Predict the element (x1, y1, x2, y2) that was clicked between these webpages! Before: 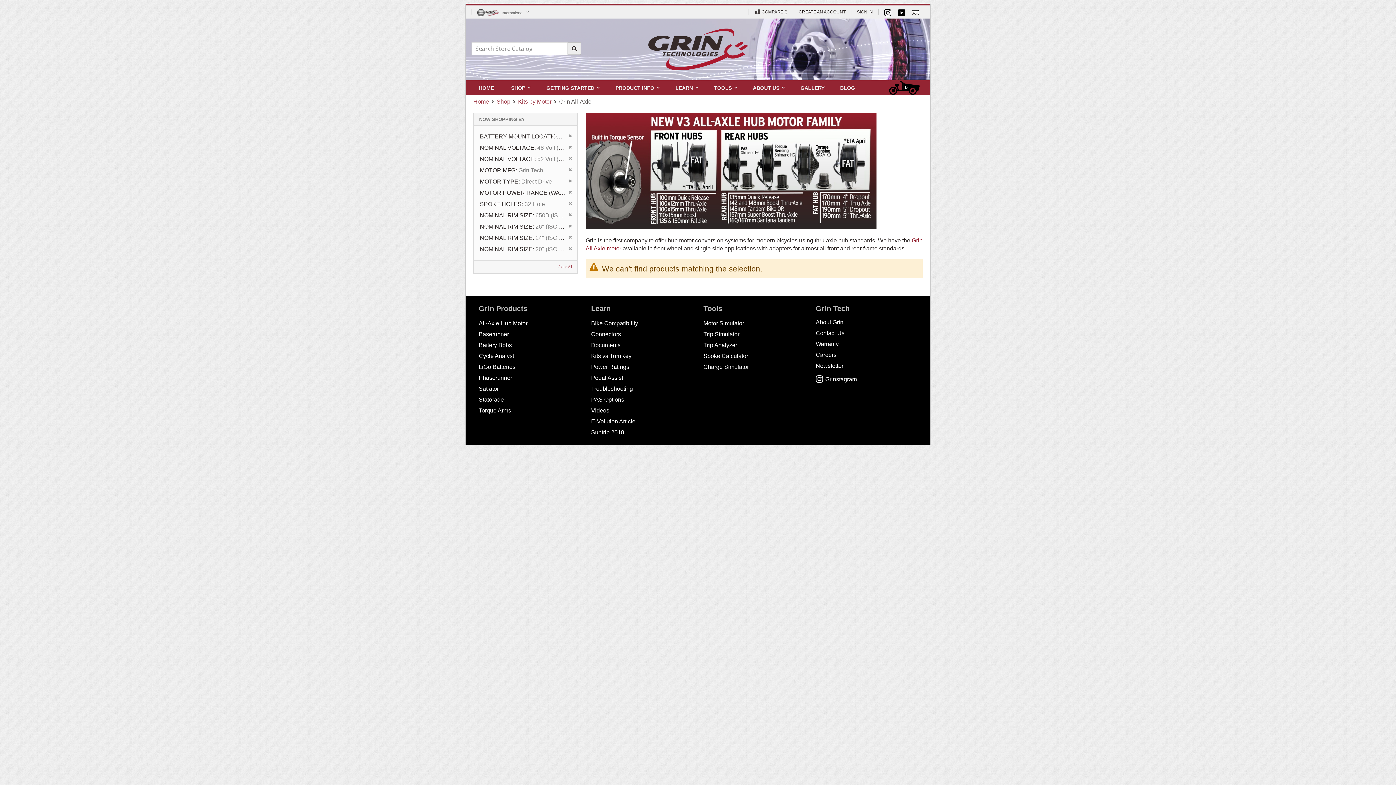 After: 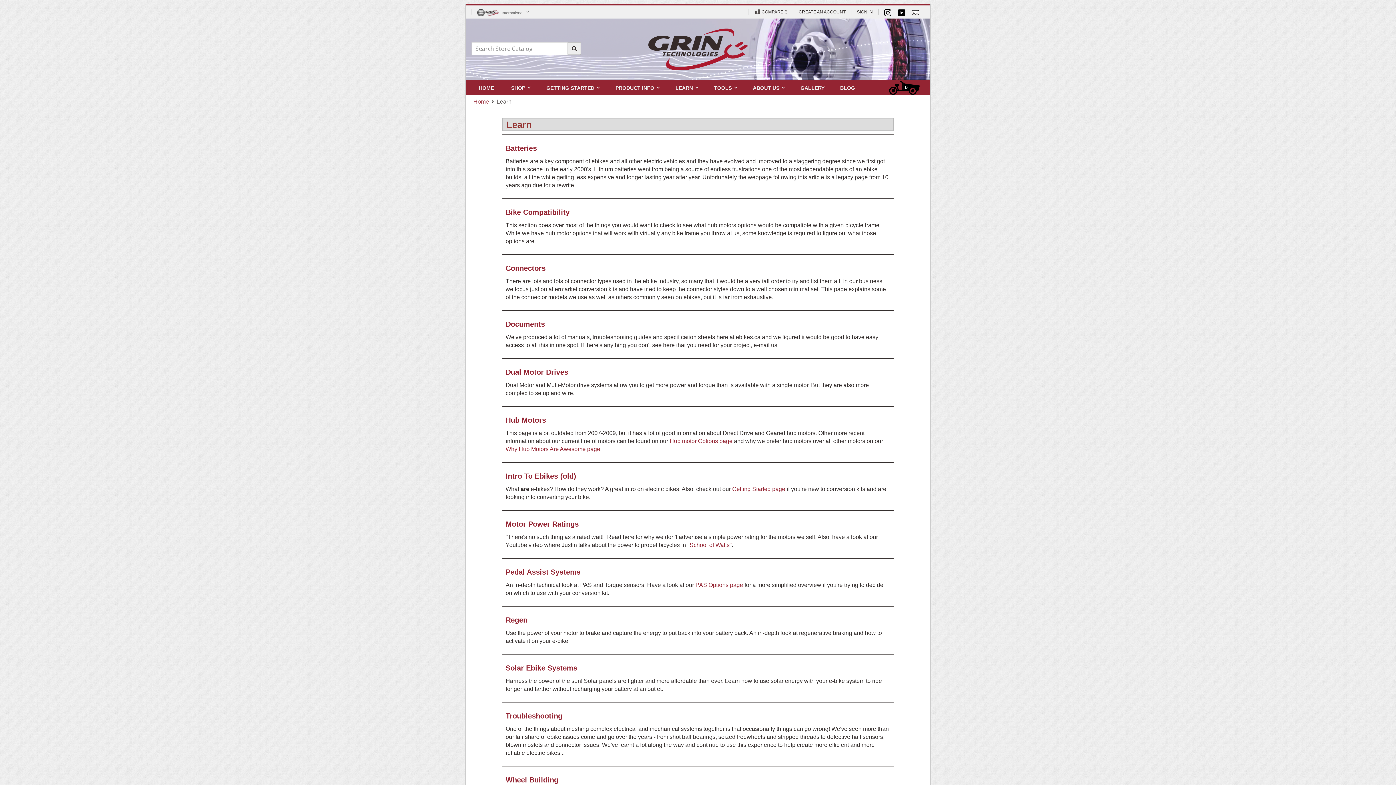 Action: bbox: (668, 80, 705, 95) label: LEARN